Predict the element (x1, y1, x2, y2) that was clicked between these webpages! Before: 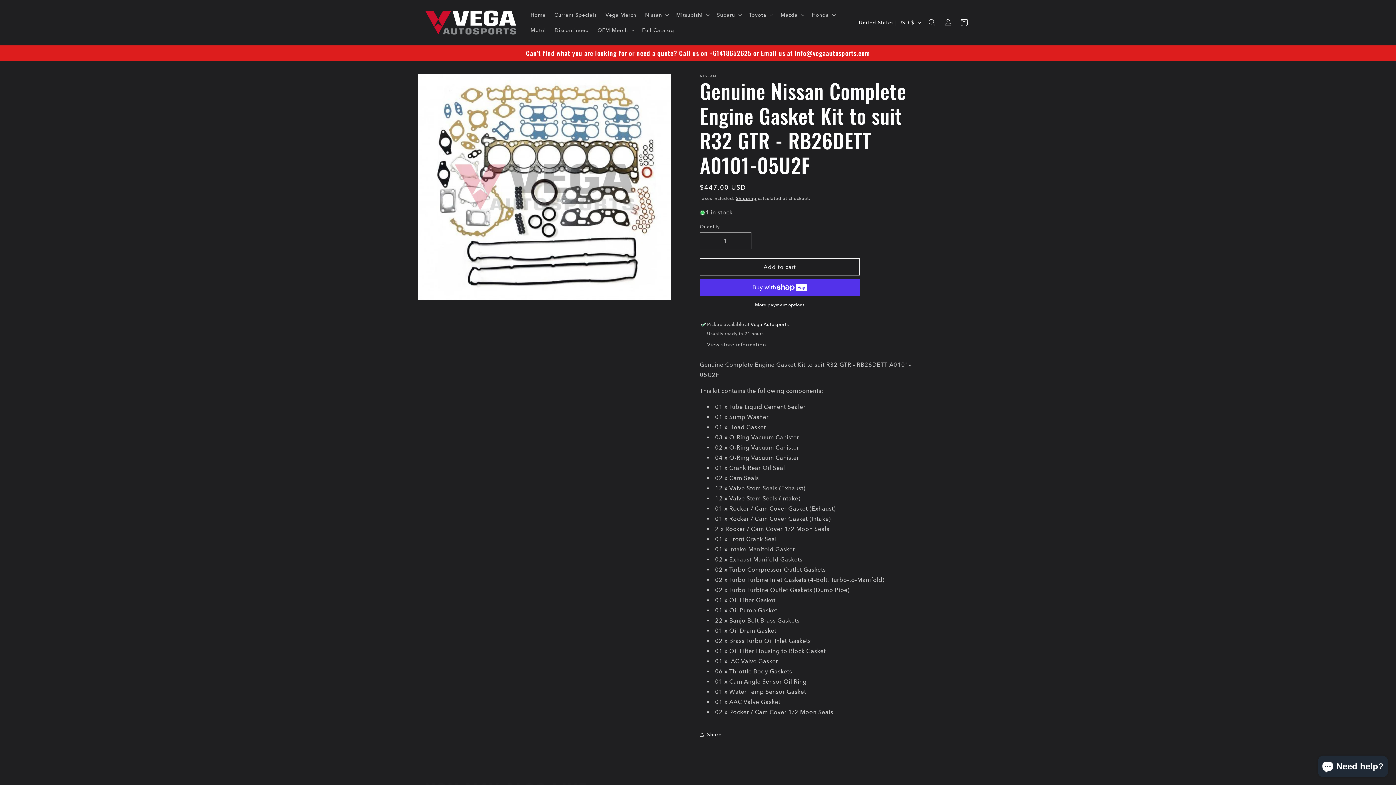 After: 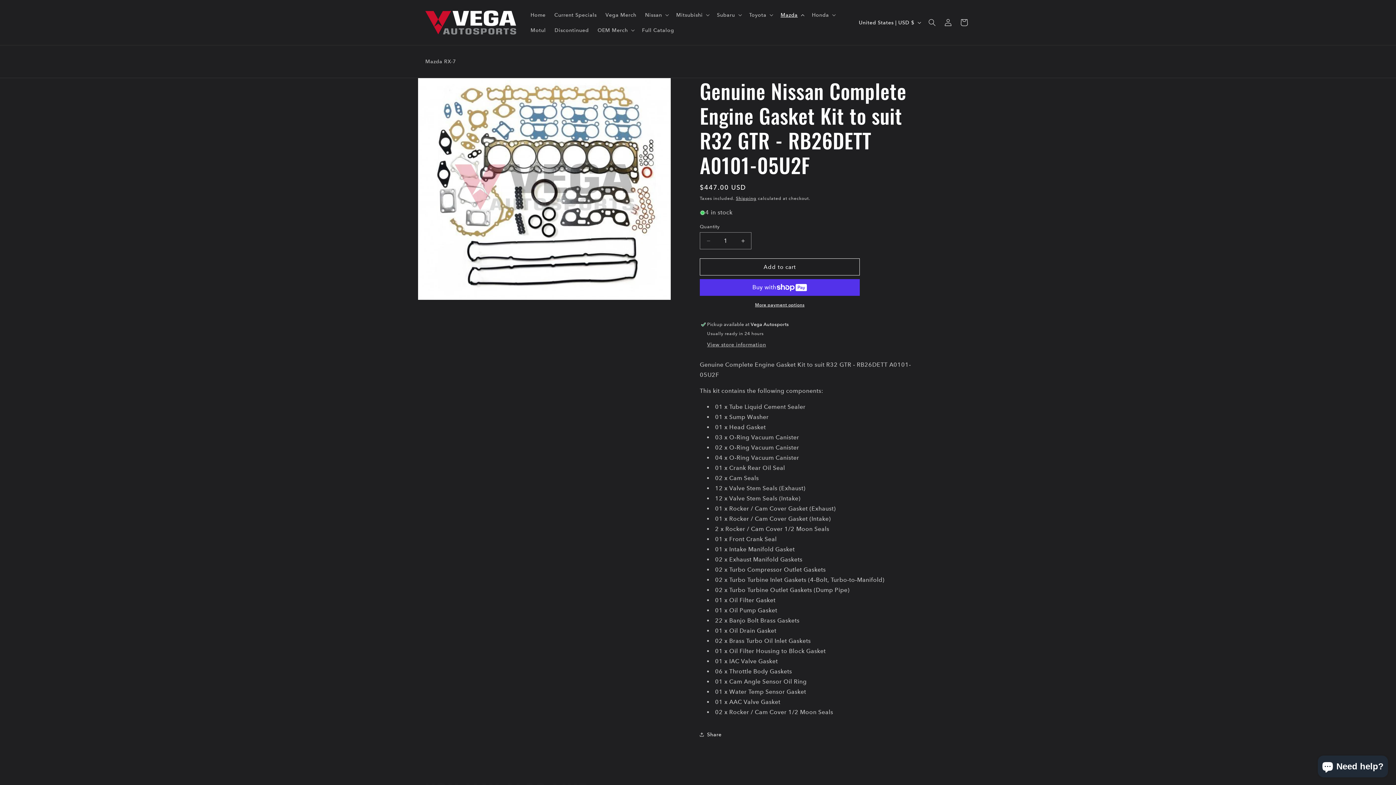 Action: label: Mazda bbox: (776, 7, 807, 22)